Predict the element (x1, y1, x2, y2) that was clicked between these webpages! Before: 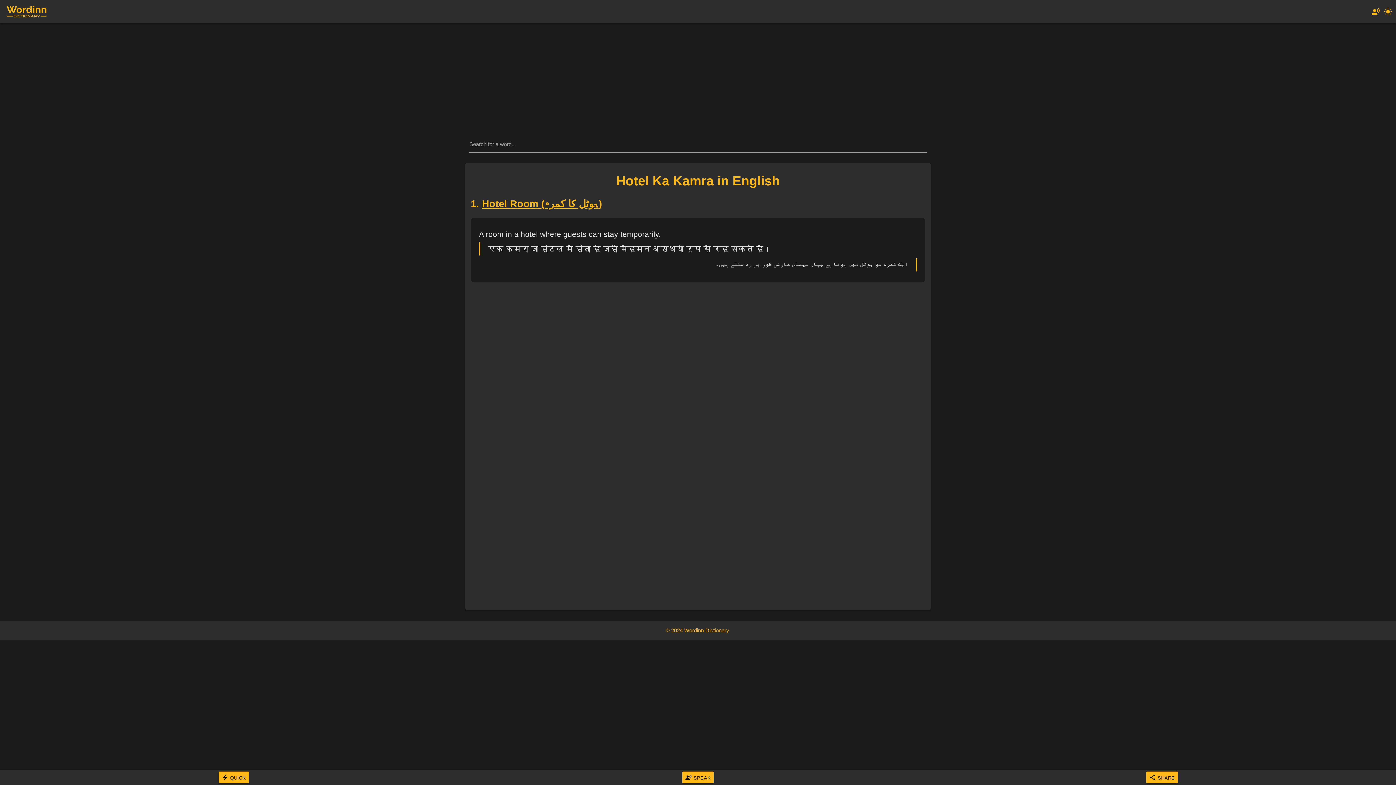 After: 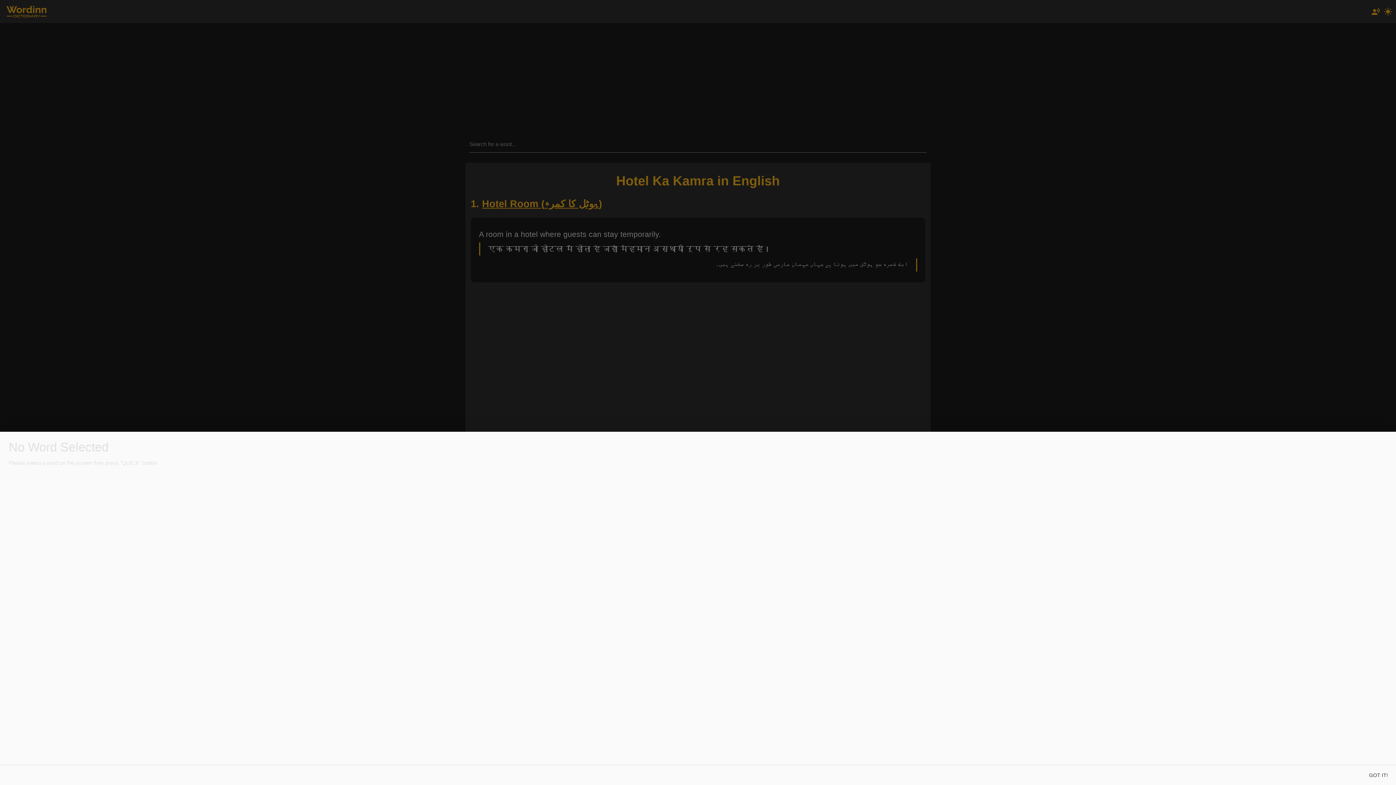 Action: bbox: (218, 771, 248, 783) label: 
QUICK